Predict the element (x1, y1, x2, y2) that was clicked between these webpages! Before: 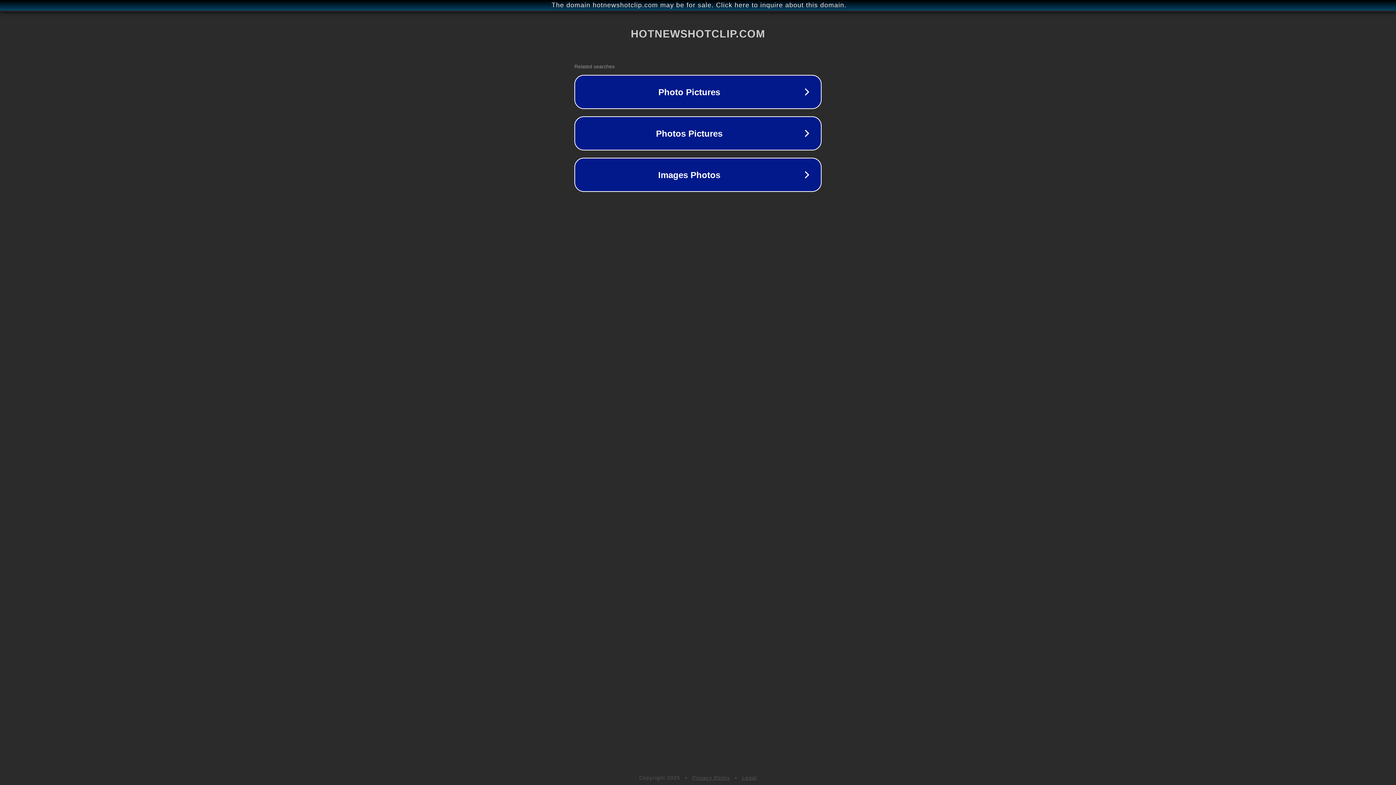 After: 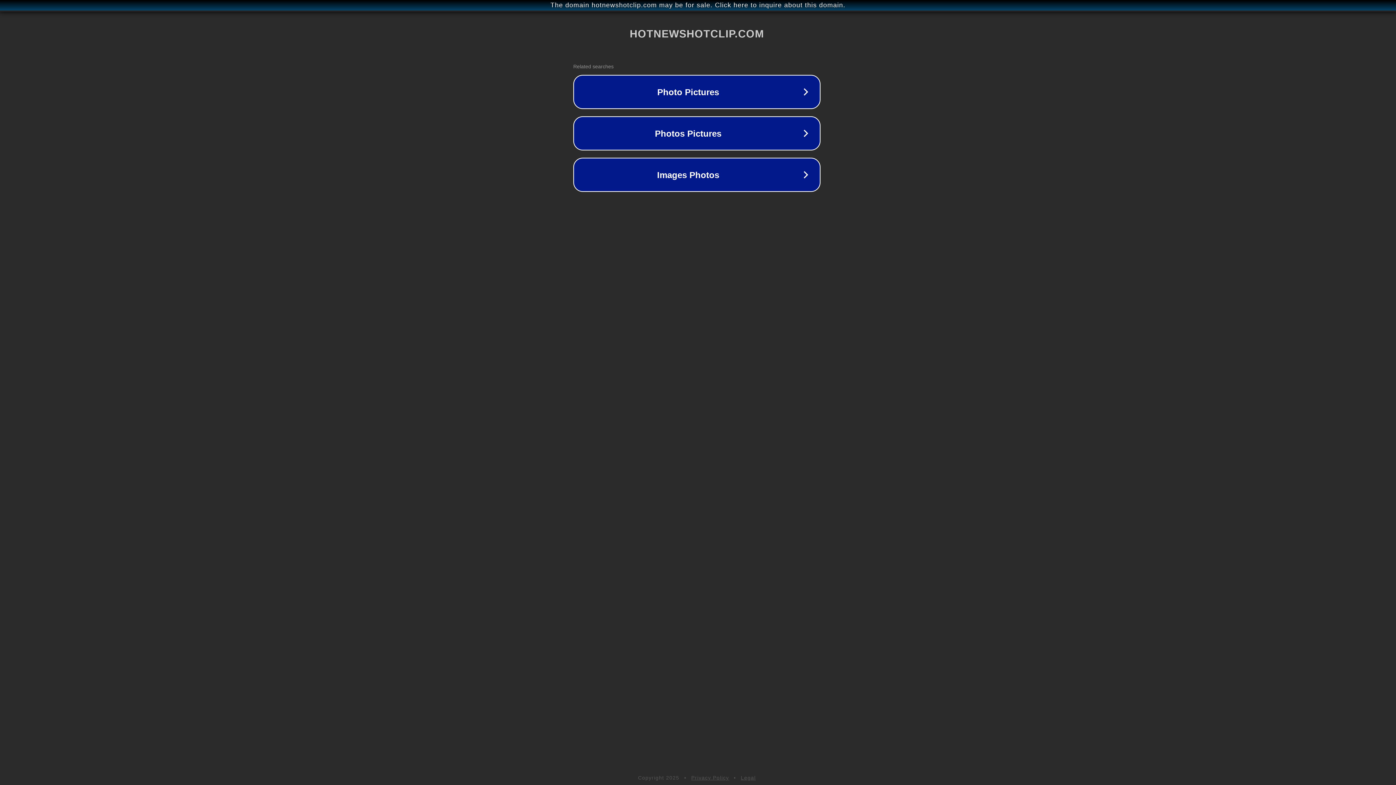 Action: label: The domain hotnewshotclip.com may be for sale. Click here to inquire about this domain. bbox: (1, 1, 1397, 9)